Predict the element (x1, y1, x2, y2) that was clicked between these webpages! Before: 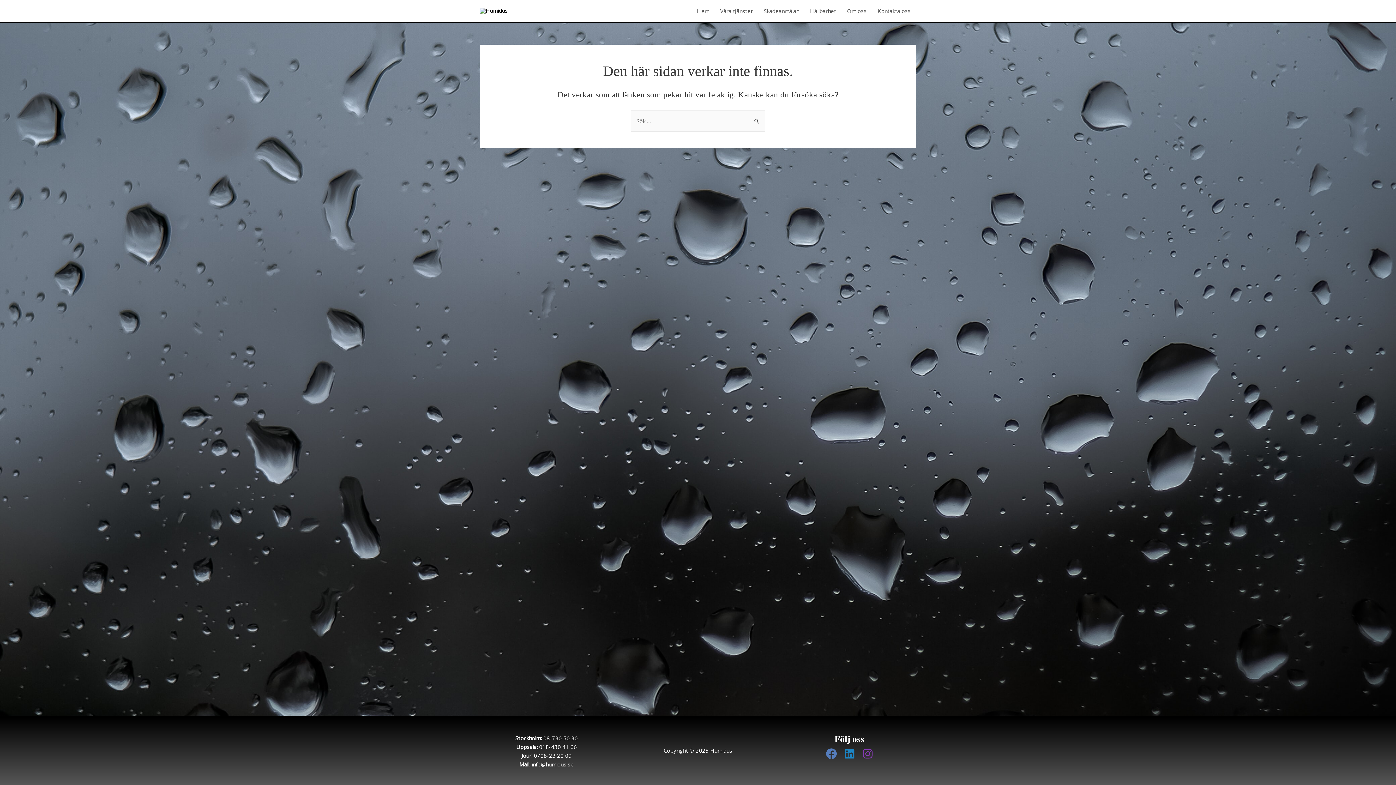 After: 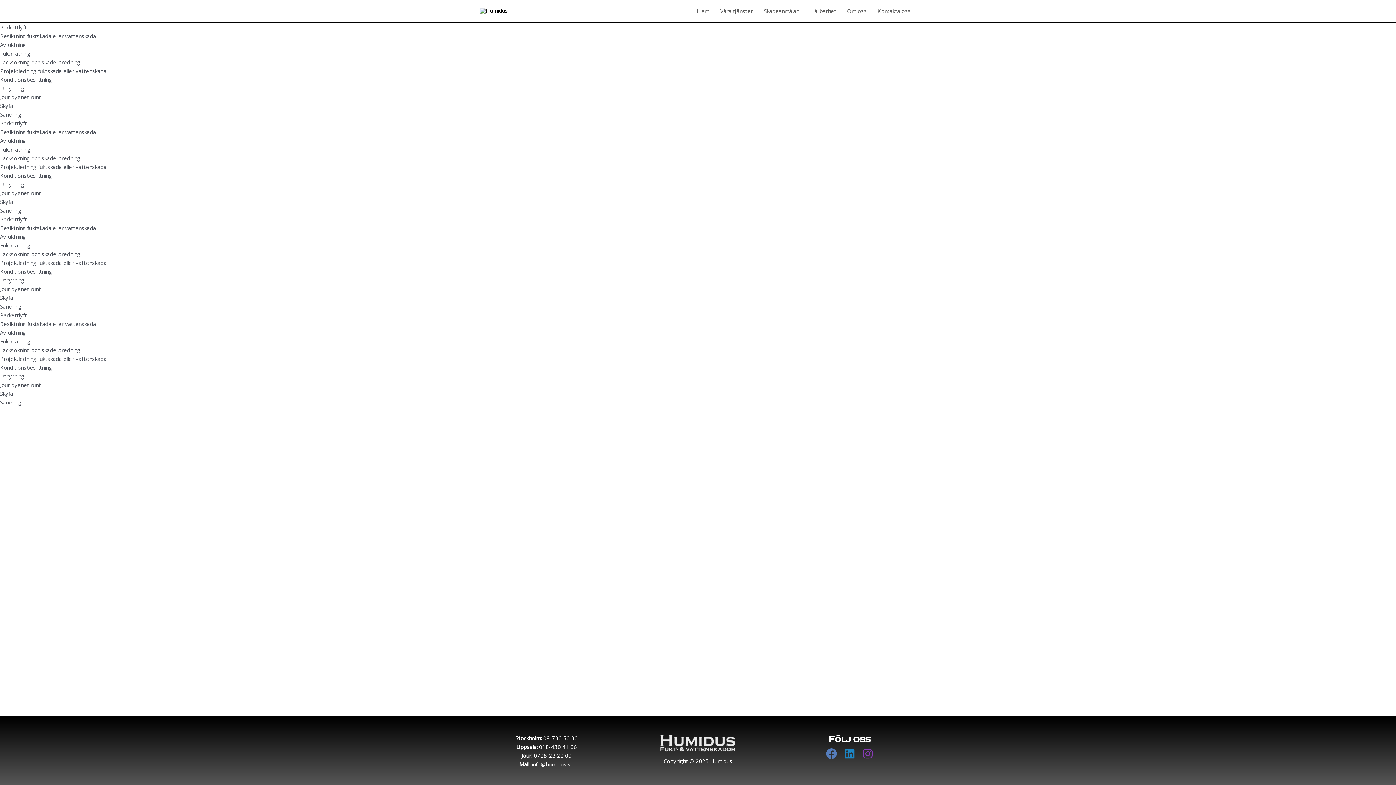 Action: label: Våra tjänster bbox: (714, 1, 758, 20)